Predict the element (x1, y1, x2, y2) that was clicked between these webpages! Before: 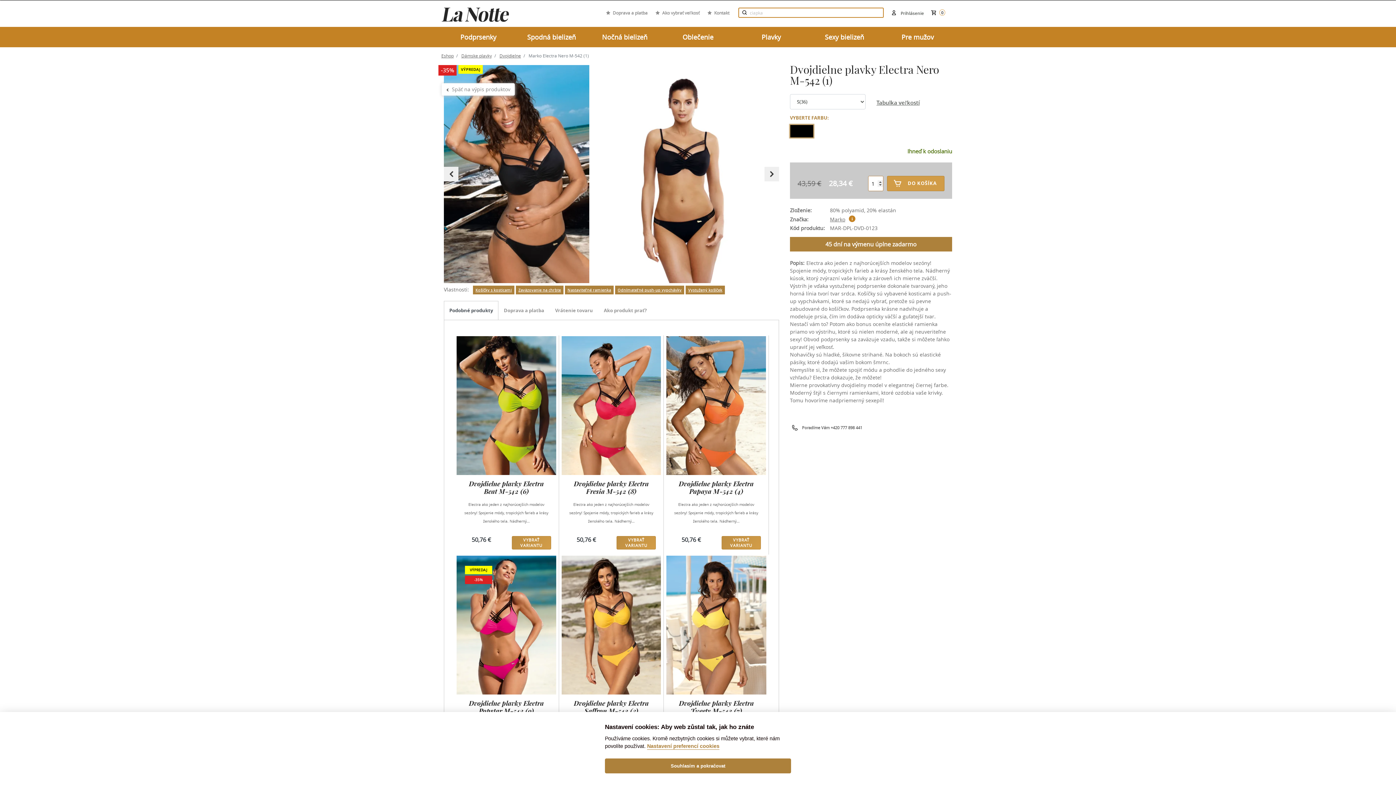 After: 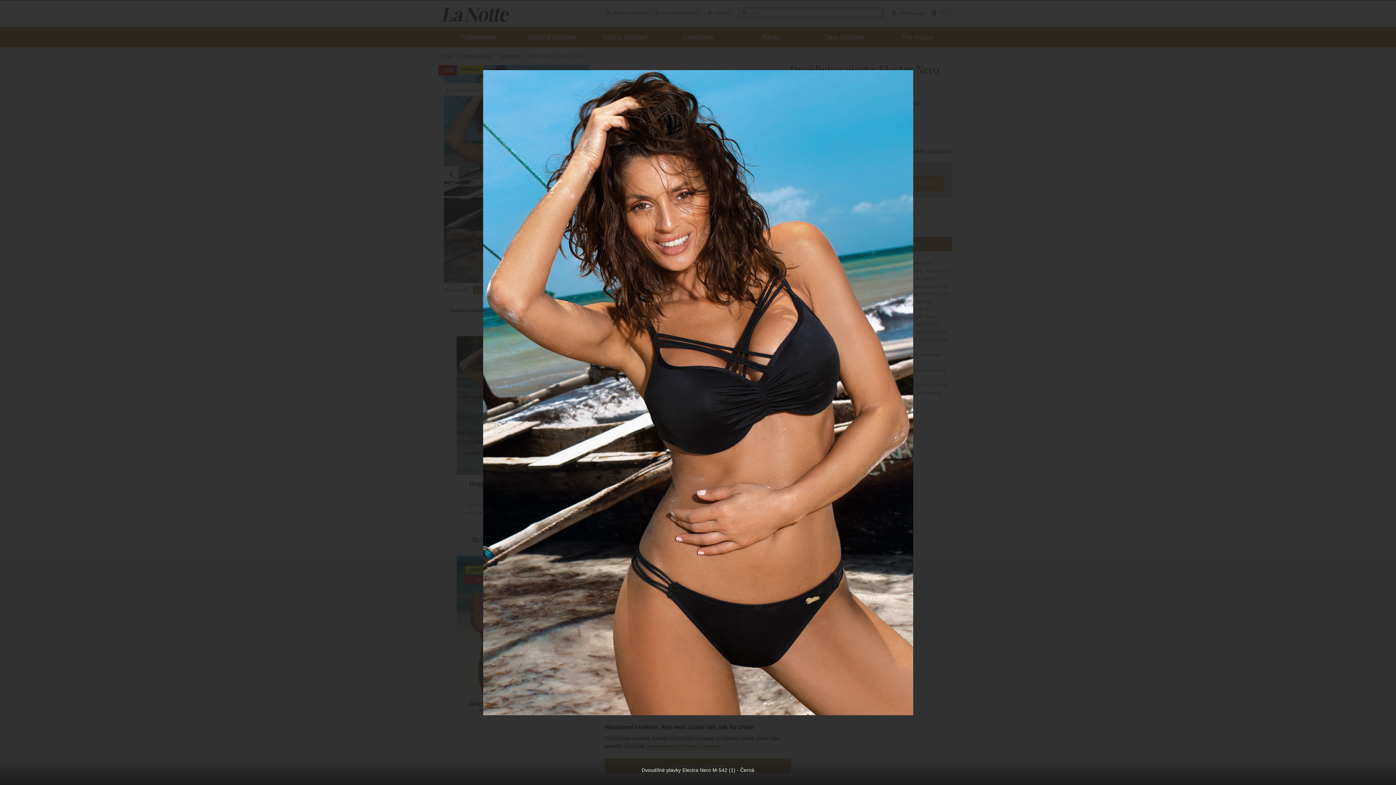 Action: bbox: (444, 65, 611, 283)